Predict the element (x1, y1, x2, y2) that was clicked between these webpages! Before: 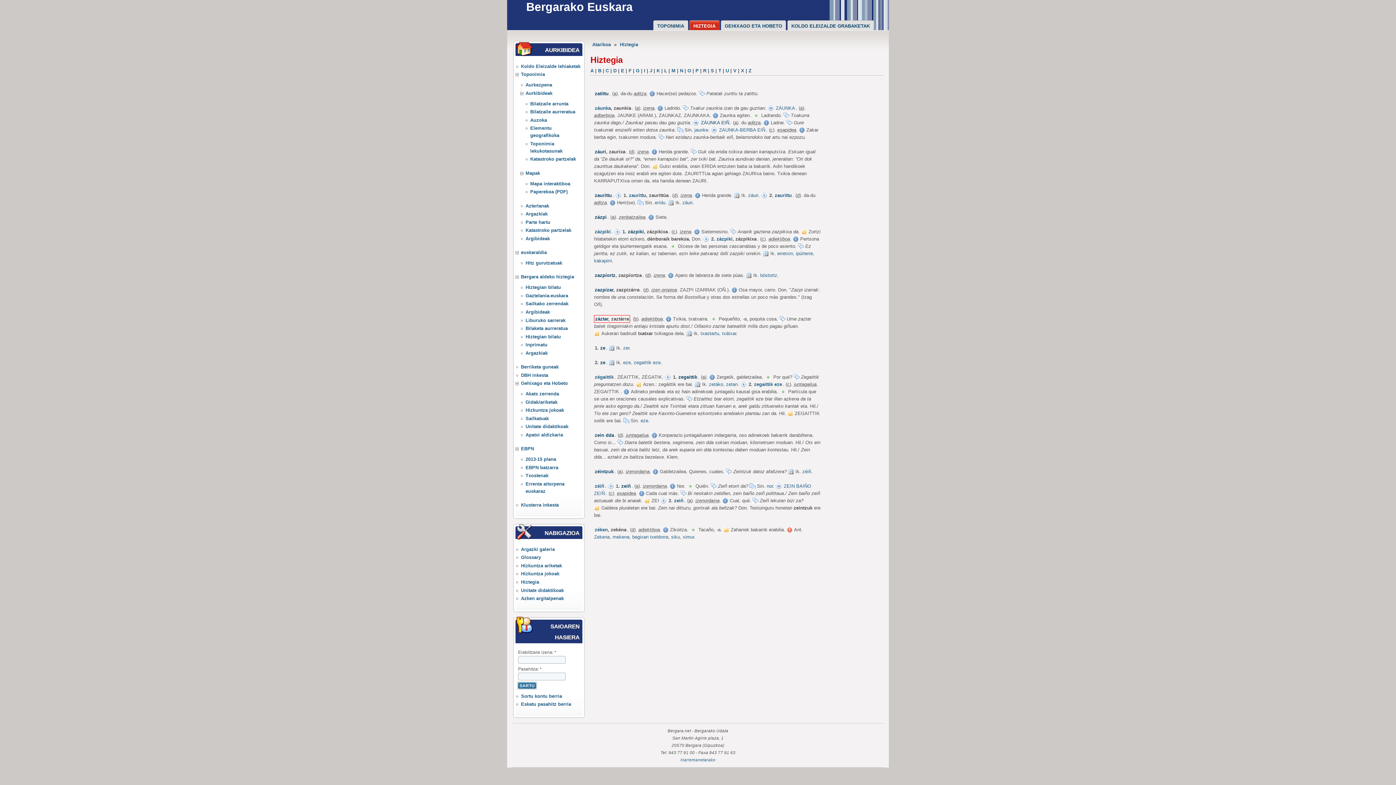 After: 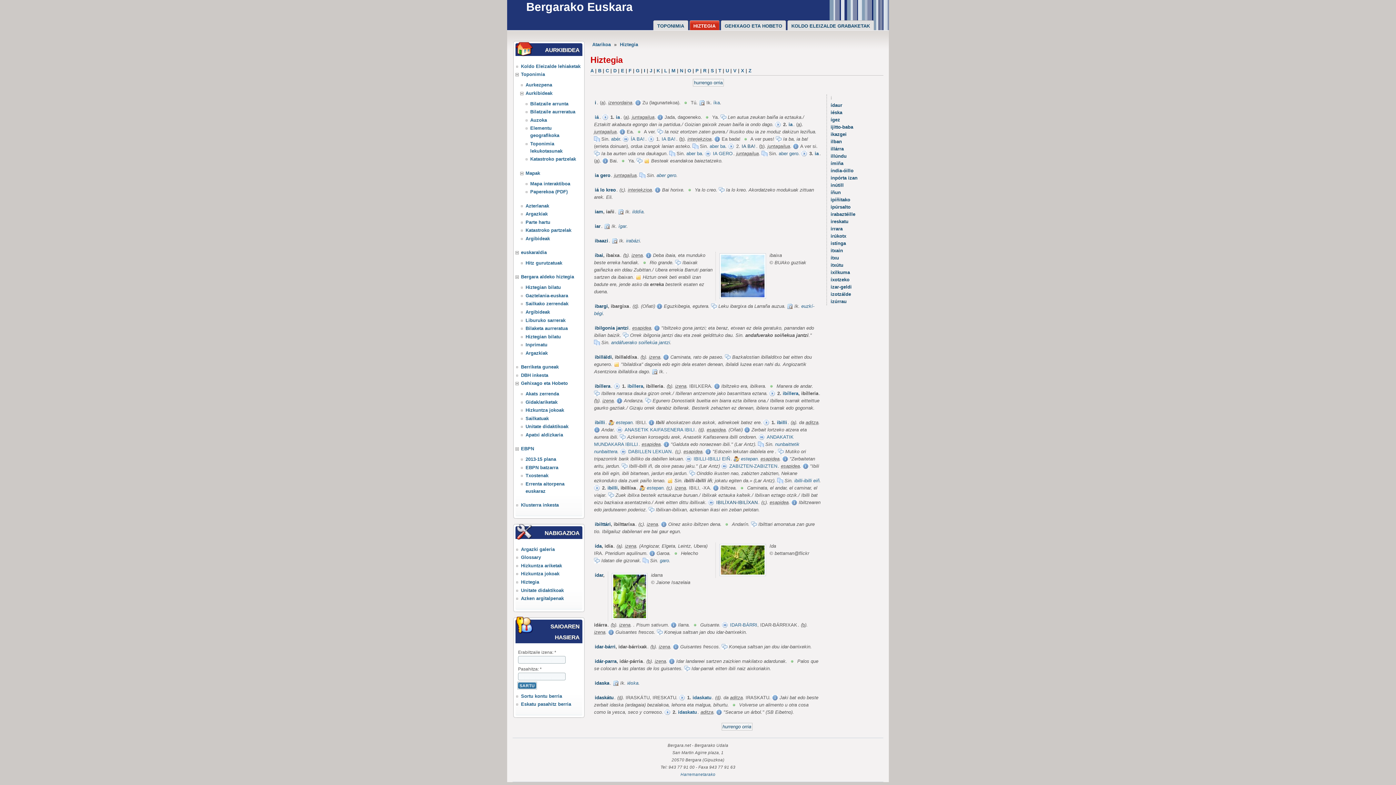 Action: bbox: (644, 67, 645, 73) label: I